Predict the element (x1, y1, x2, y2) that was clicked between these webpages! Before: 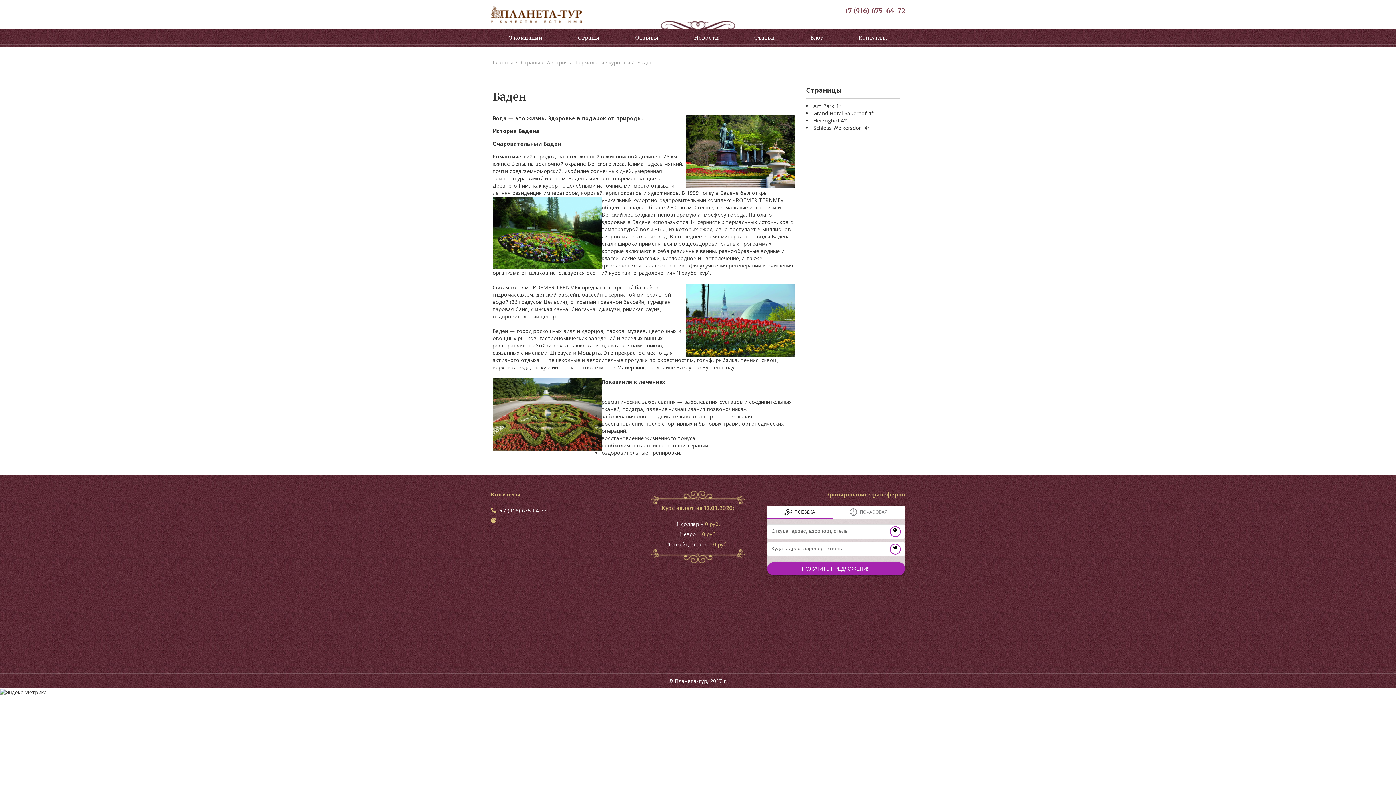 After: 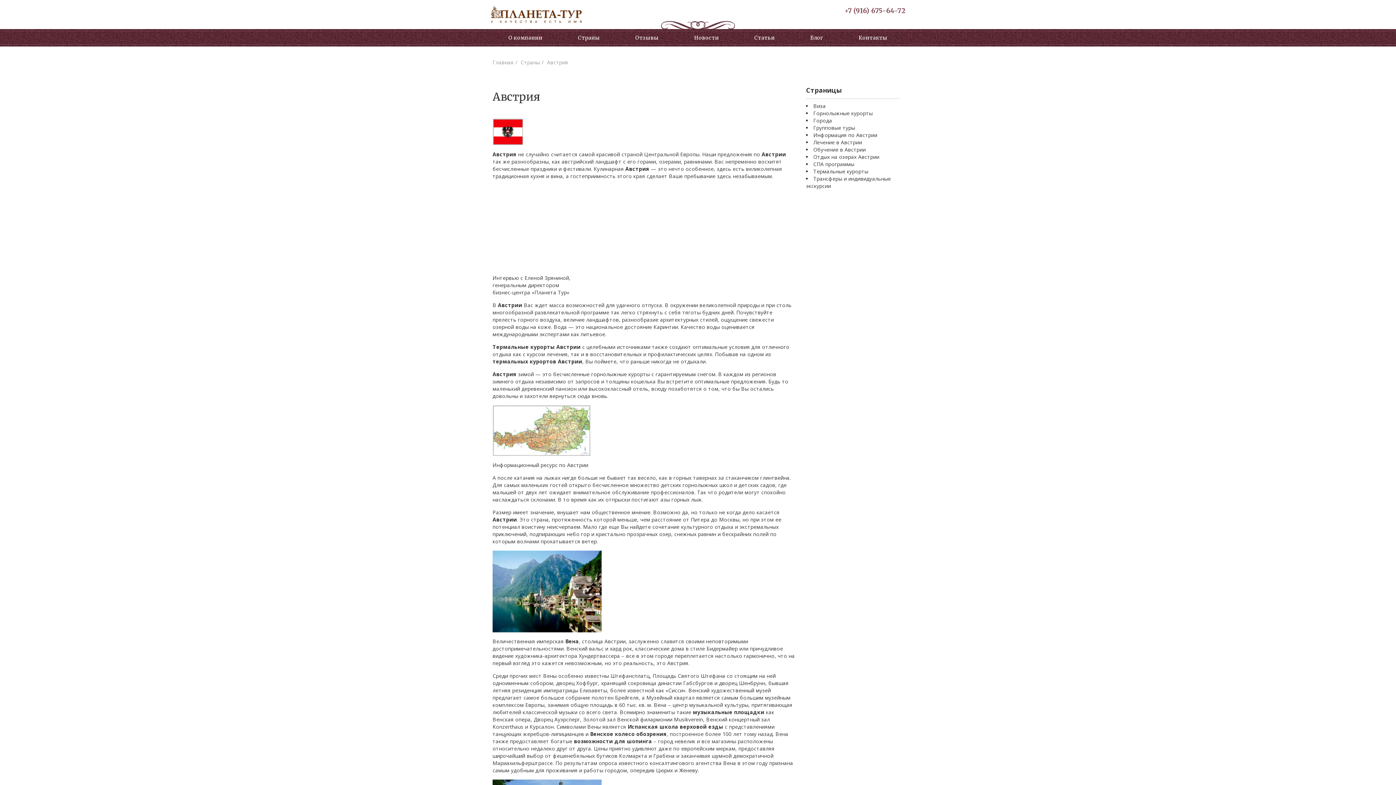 Action: bbox: (547, 58, 568, 65) label: Австрия